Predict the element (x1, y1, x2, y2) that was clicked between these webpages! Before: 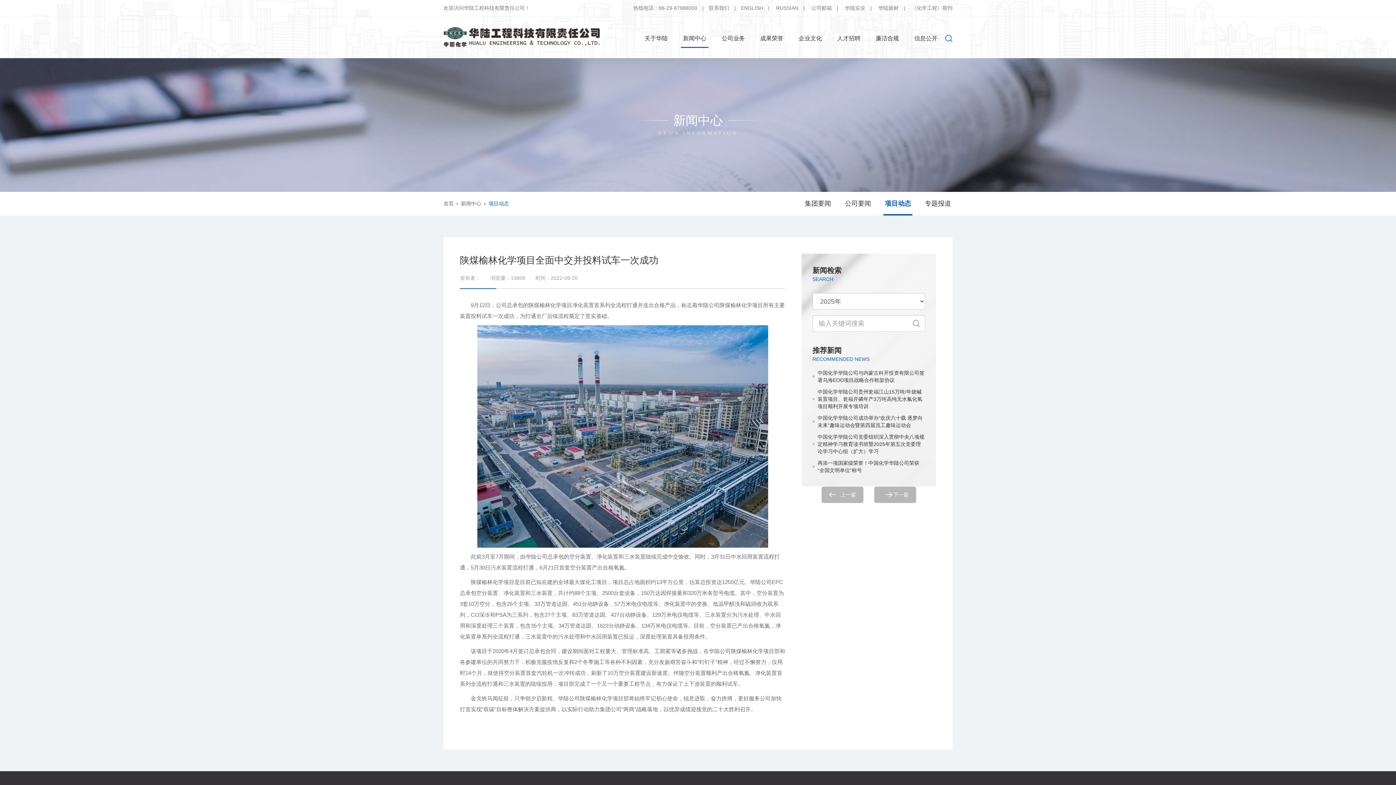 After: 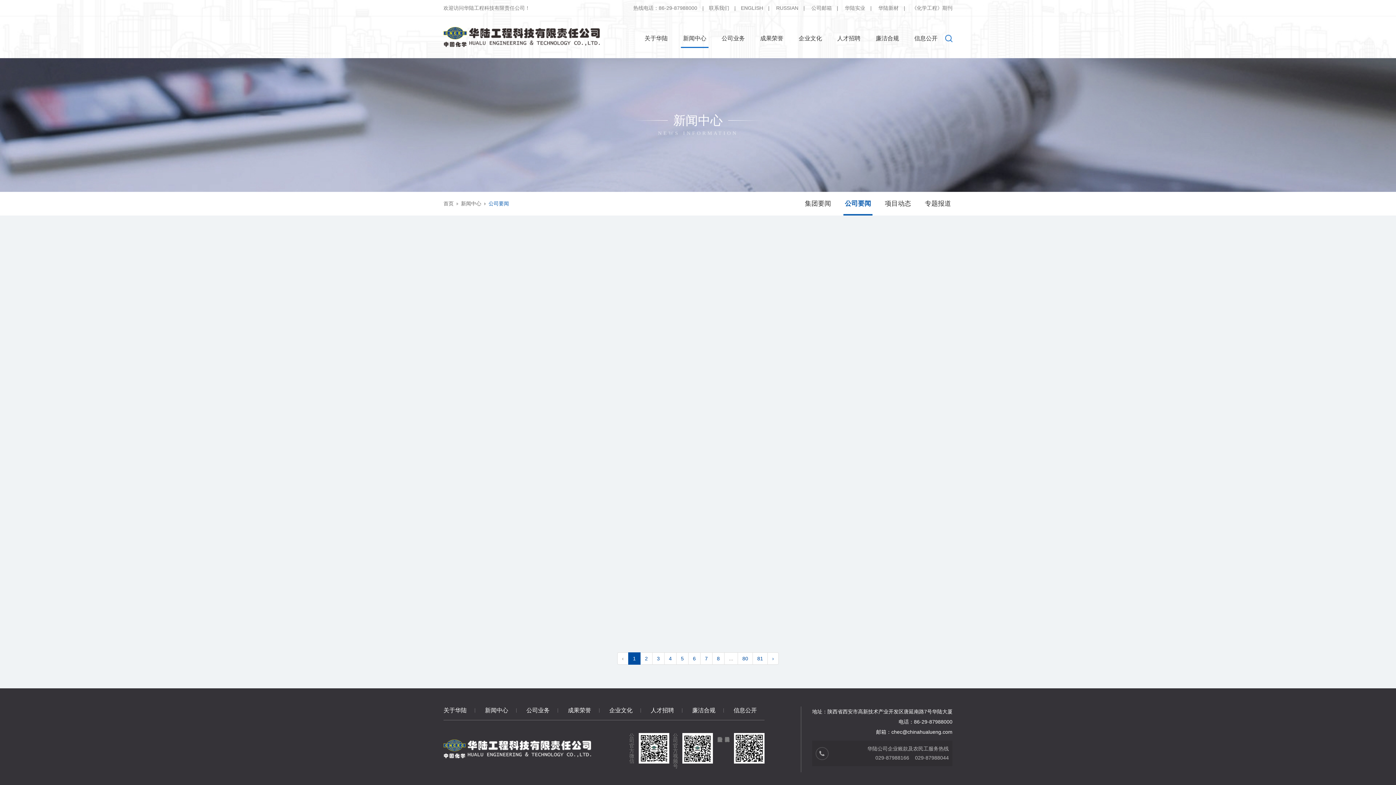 Action: label: 公司要闻 bbox: (843, 192, 872, 215)